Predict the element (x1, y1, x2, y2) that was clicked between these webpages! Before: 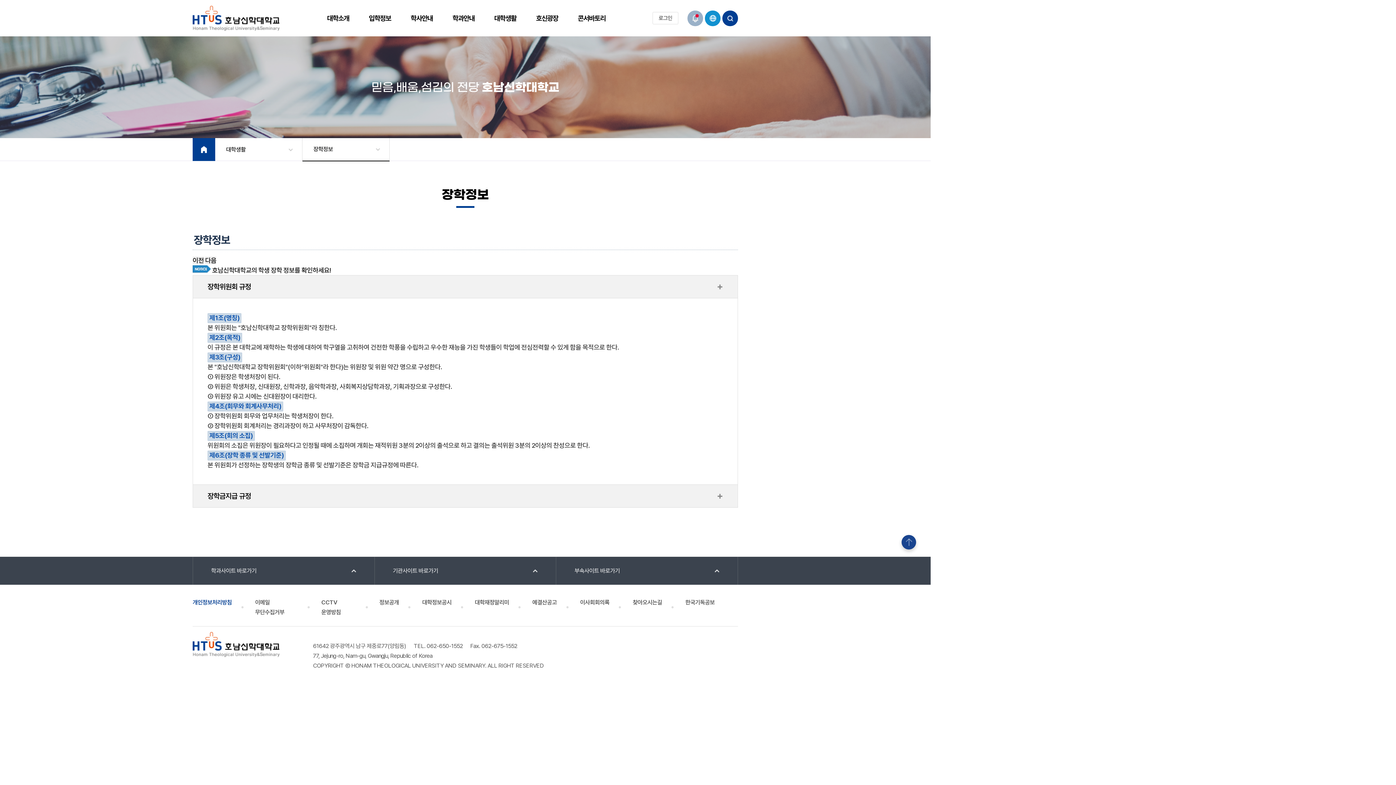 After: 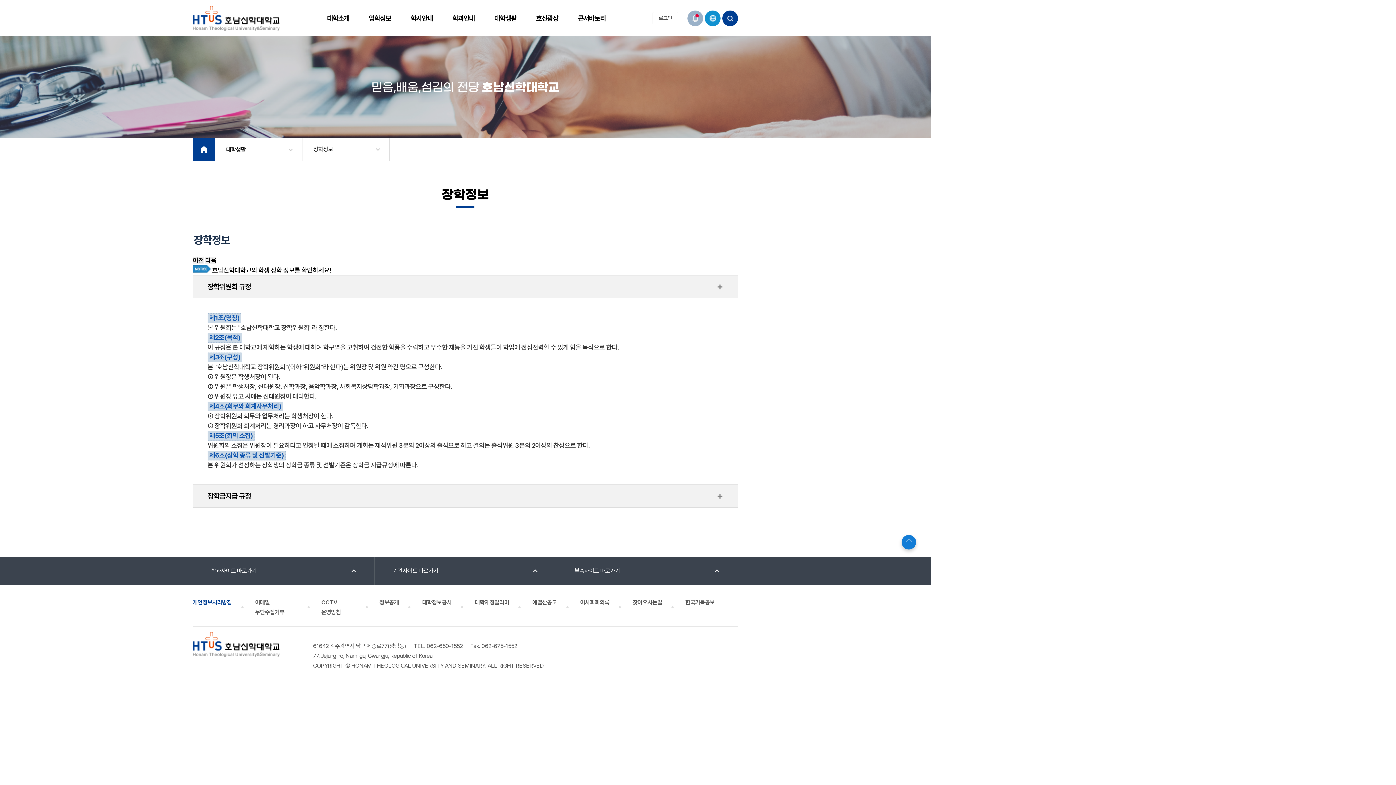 Action: bbox: (901, 535, 916, 549)